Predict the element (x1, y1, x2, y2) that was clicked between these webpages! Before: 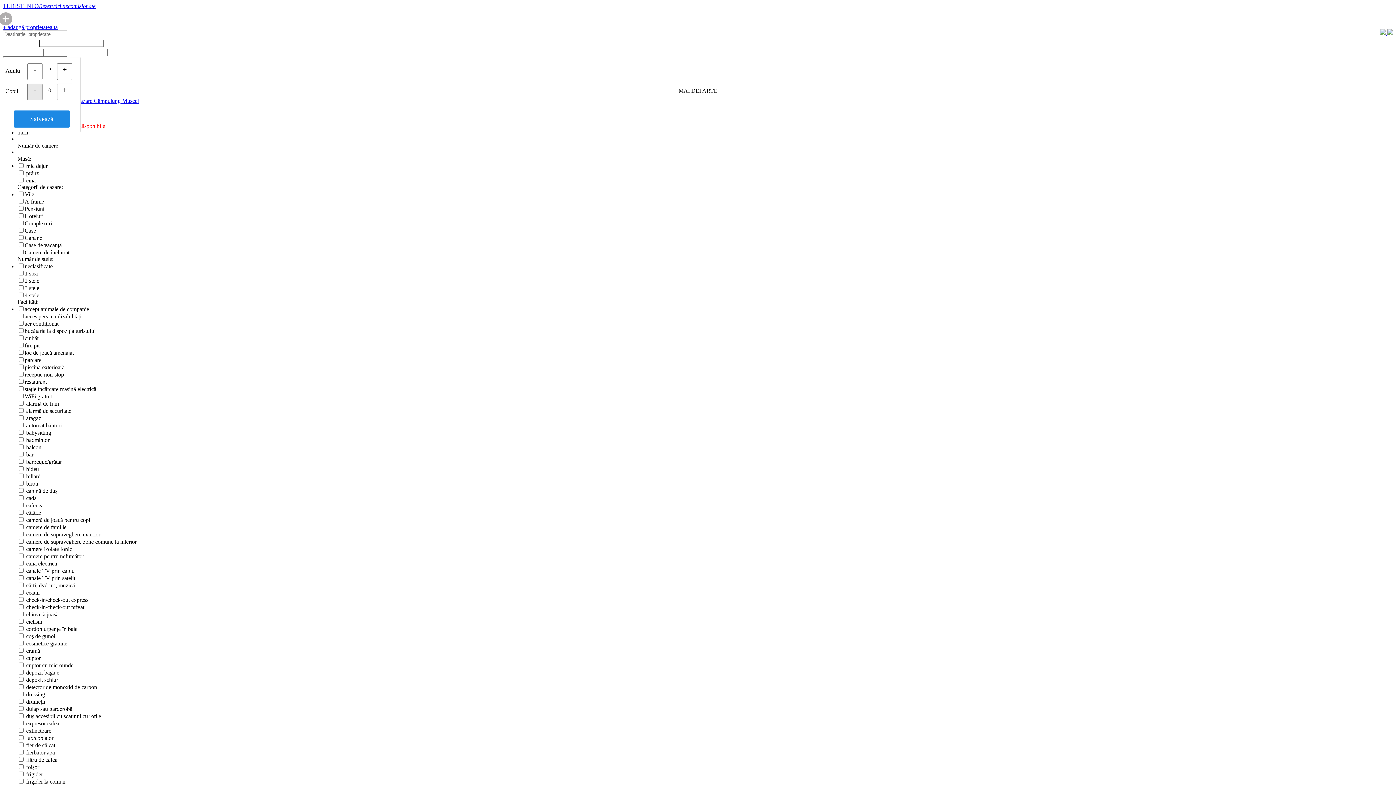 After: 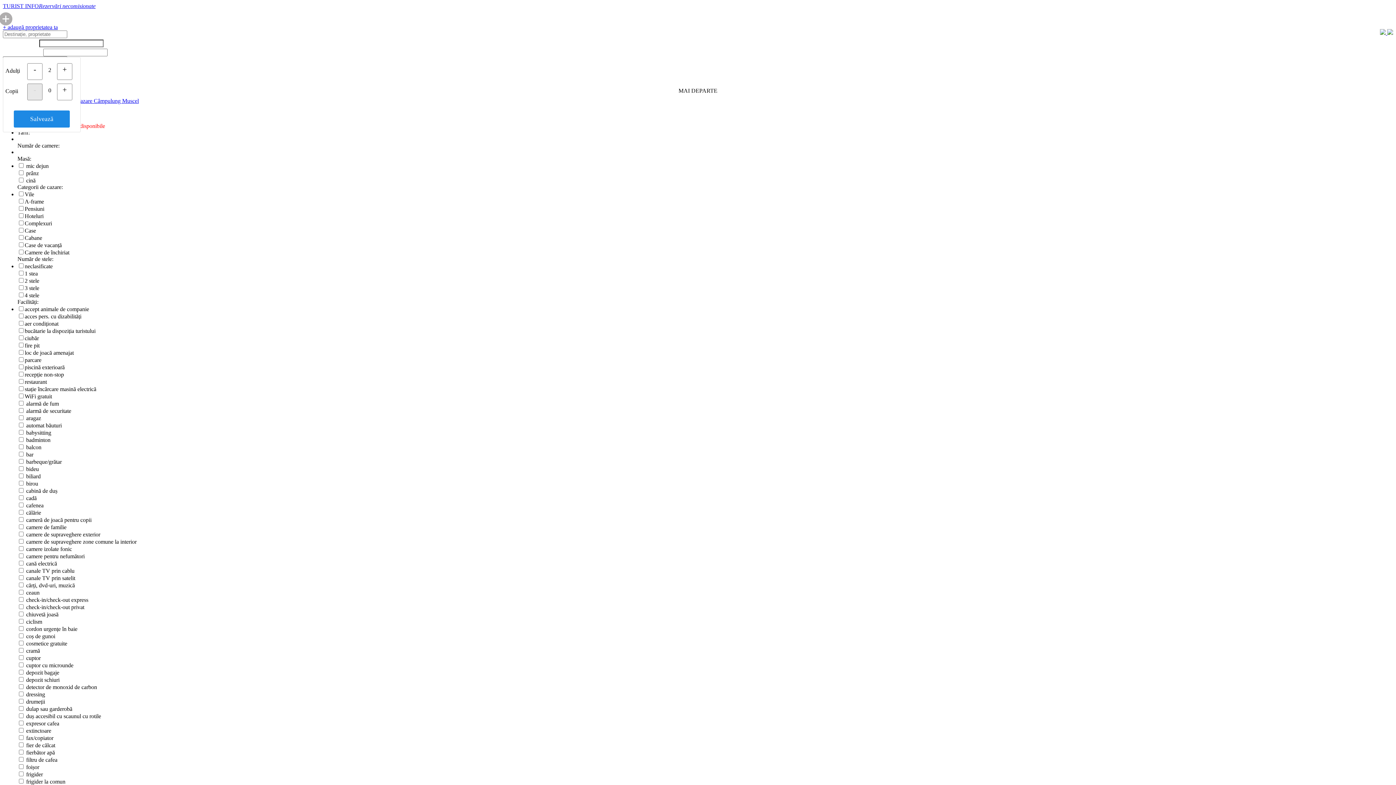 Action: bbox: (76, 97, 138, 104) label: Cazare Câmpulung Muscel